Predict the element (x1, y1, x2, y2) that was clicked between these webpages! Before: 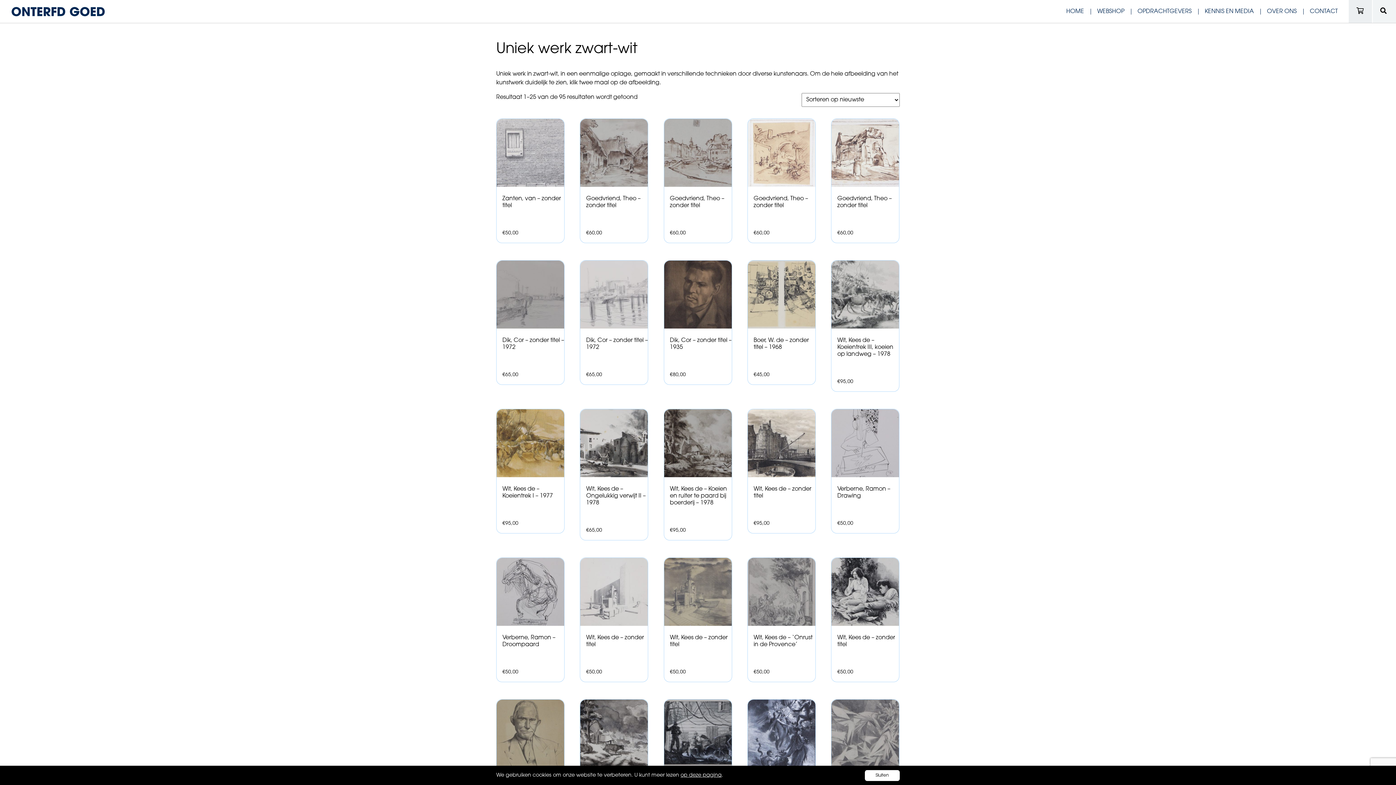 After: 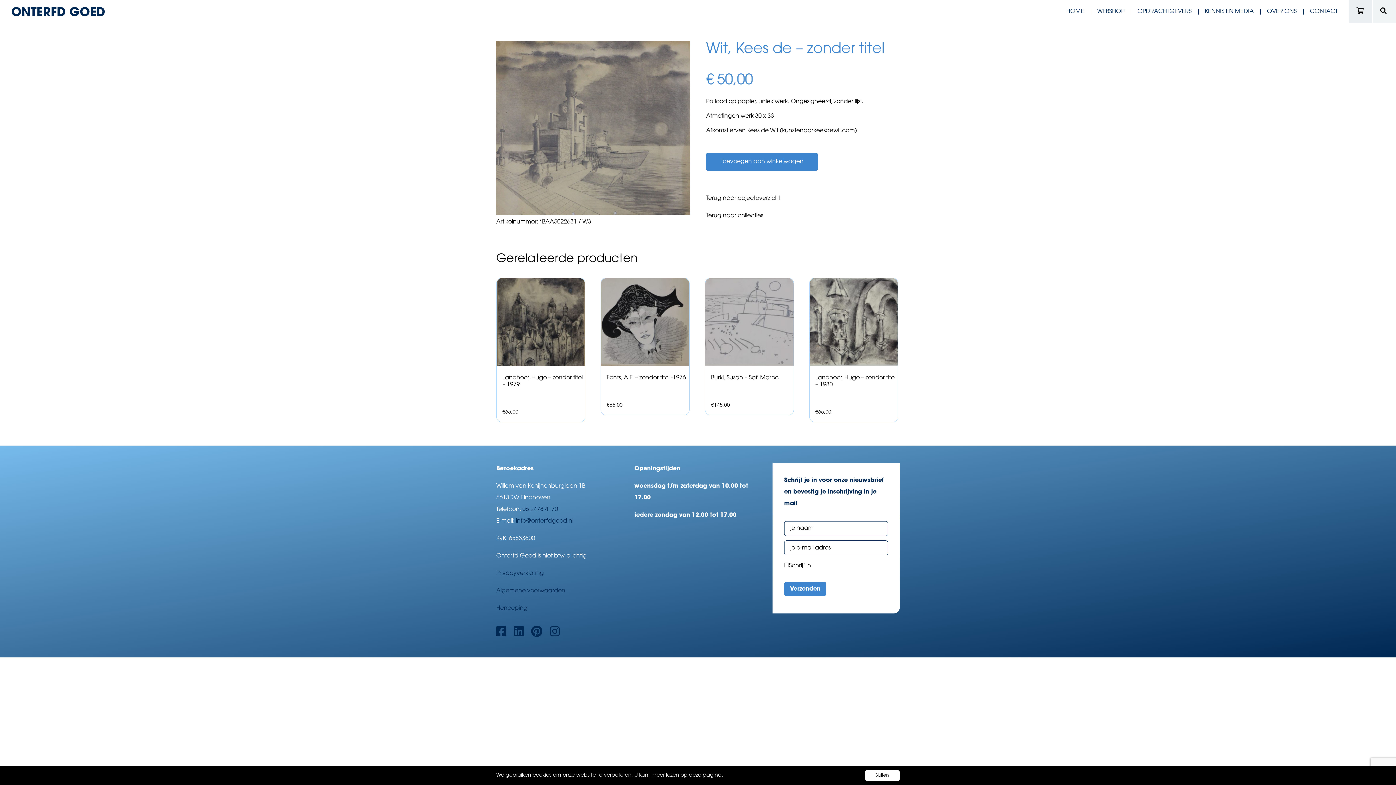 Action: label: Wit, Kees de – zonder titel
€50,00 bbox: (664, 558, 731, 676)